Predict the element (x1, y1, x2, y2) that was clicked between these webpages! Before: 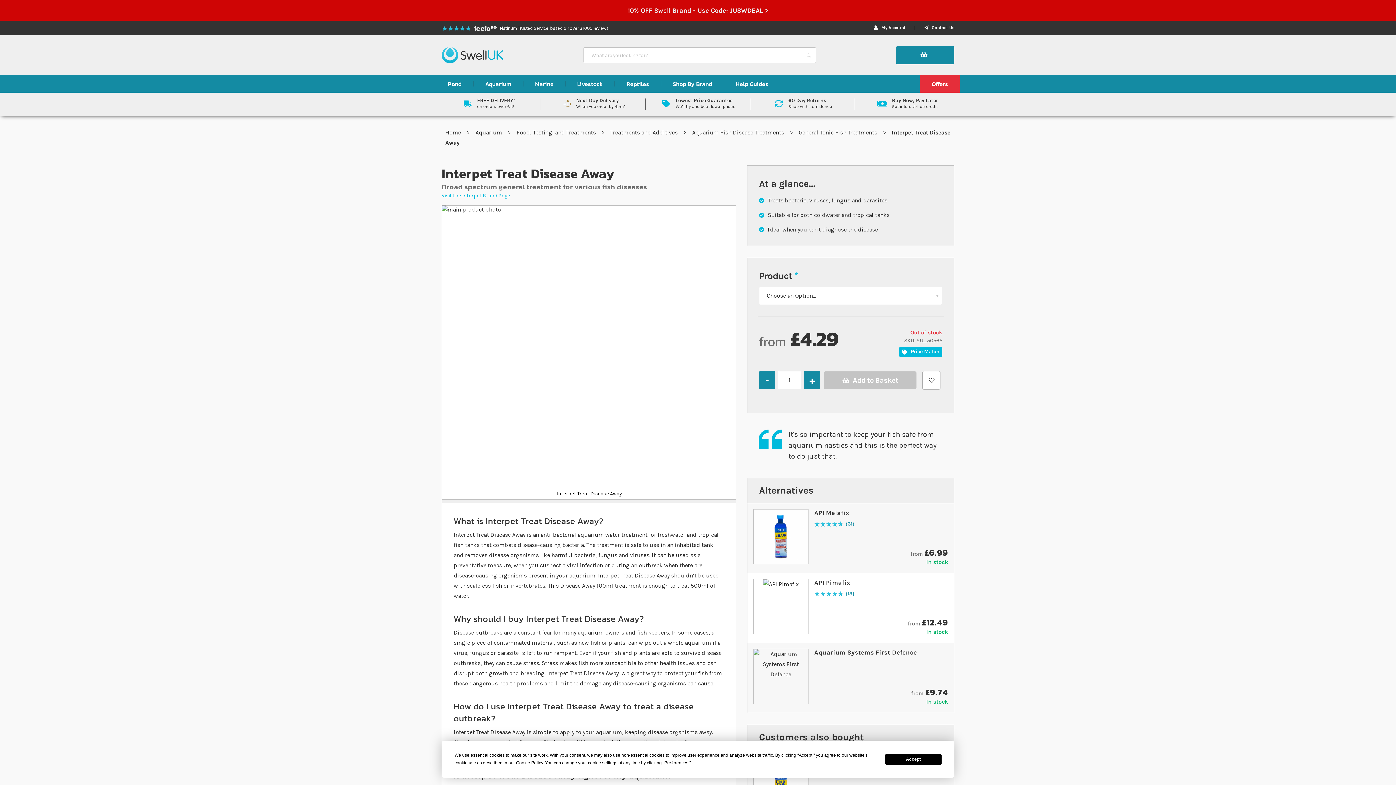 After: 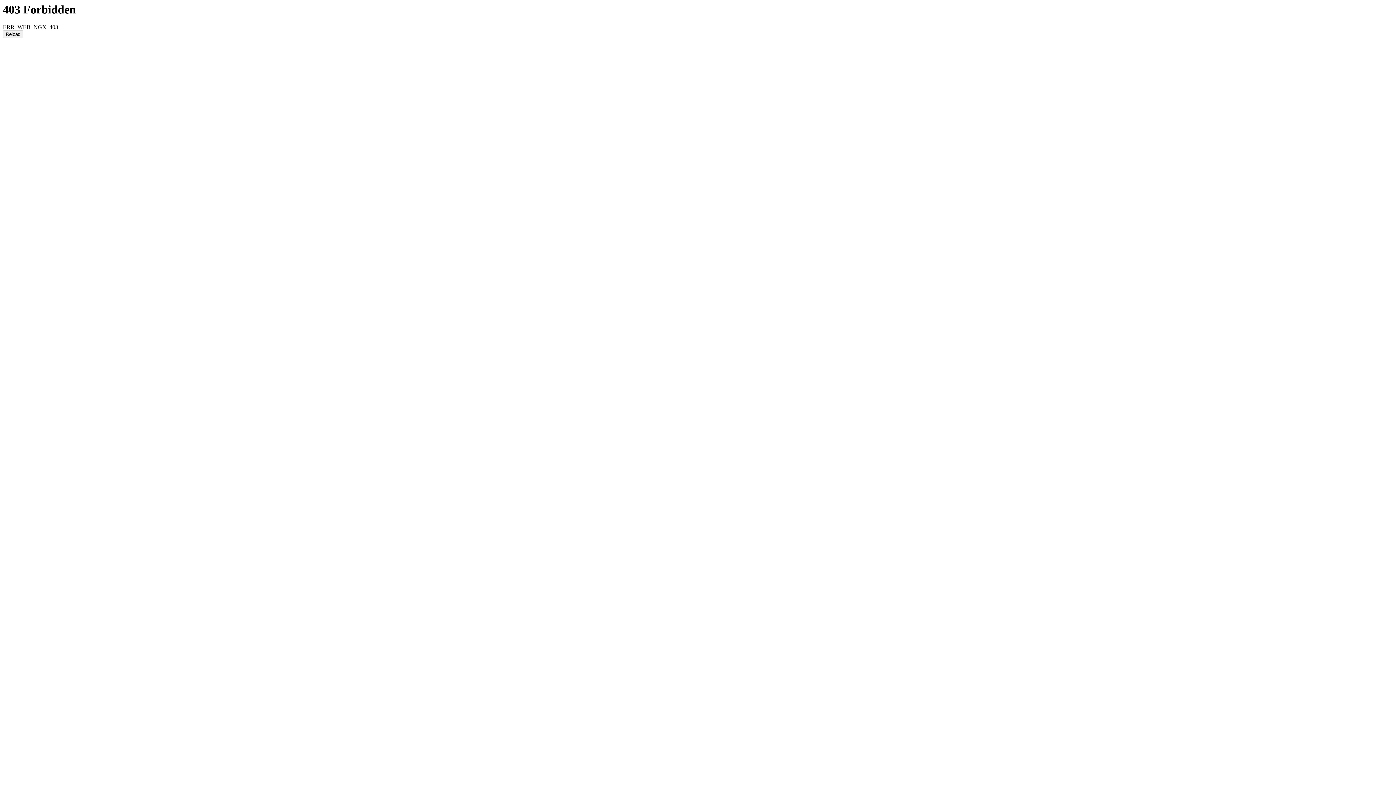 Action: label: Next Day Delivery
When you order by 4pm* bbox: (561, 97, 625, 109)